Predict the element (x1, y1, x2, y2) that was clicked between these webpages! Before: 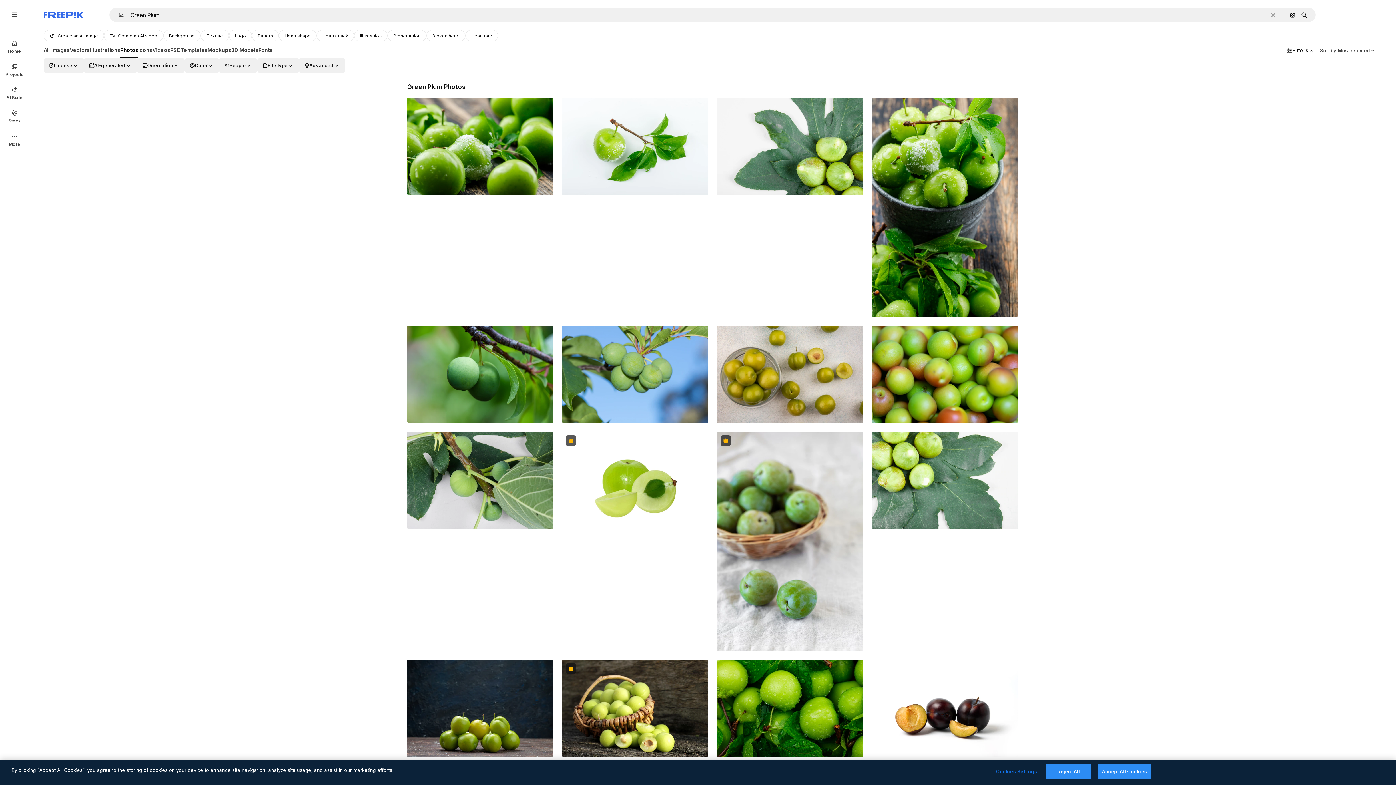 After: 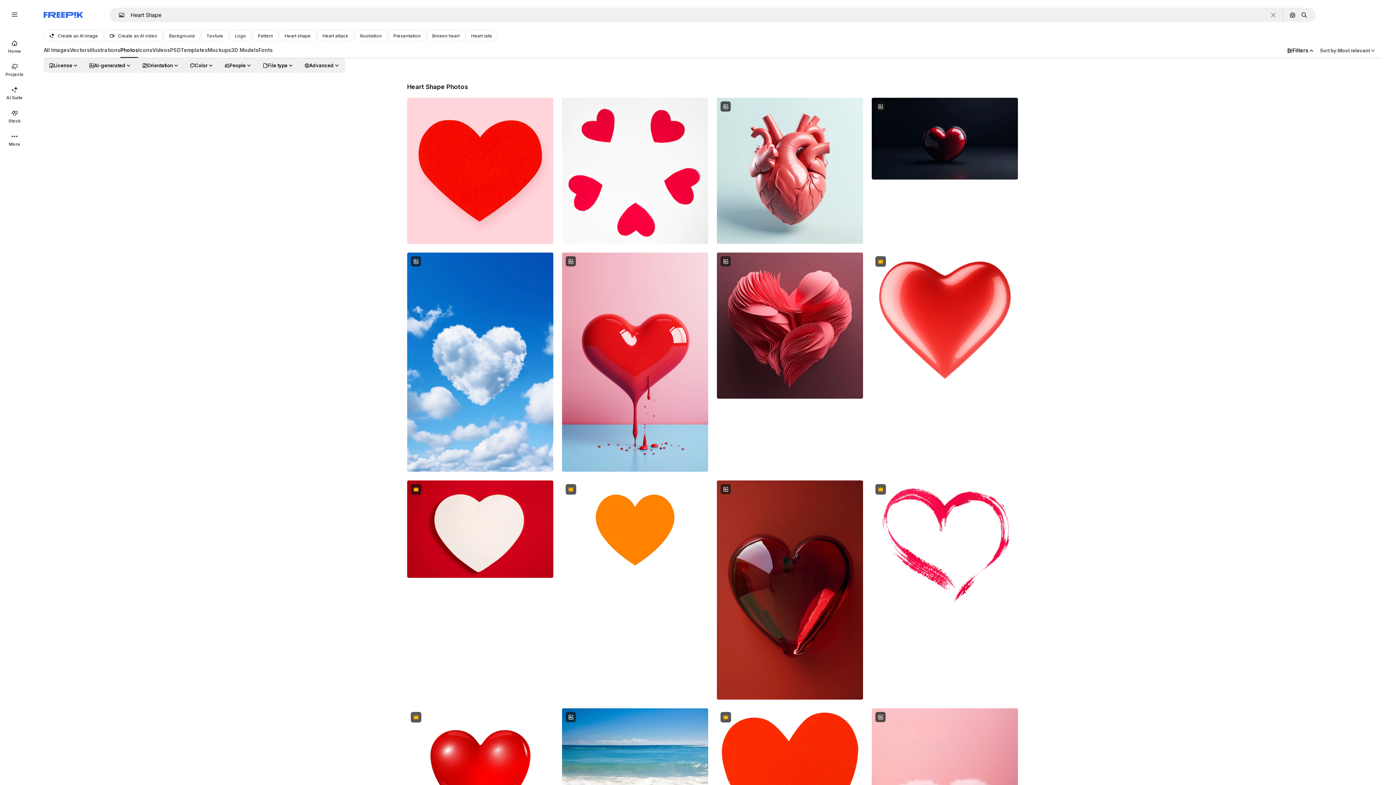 Action: bbox: (278, 29, 316, 41) label: Heart shape